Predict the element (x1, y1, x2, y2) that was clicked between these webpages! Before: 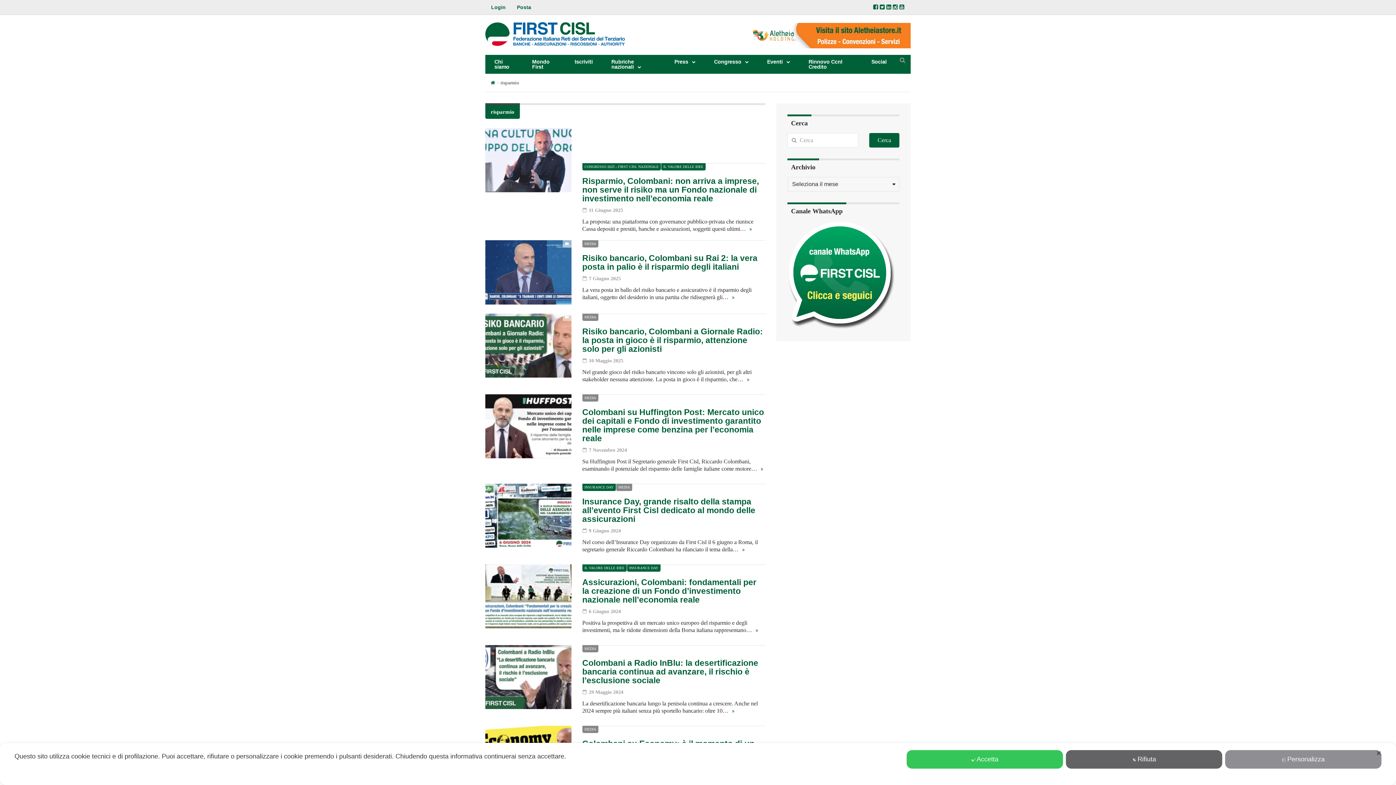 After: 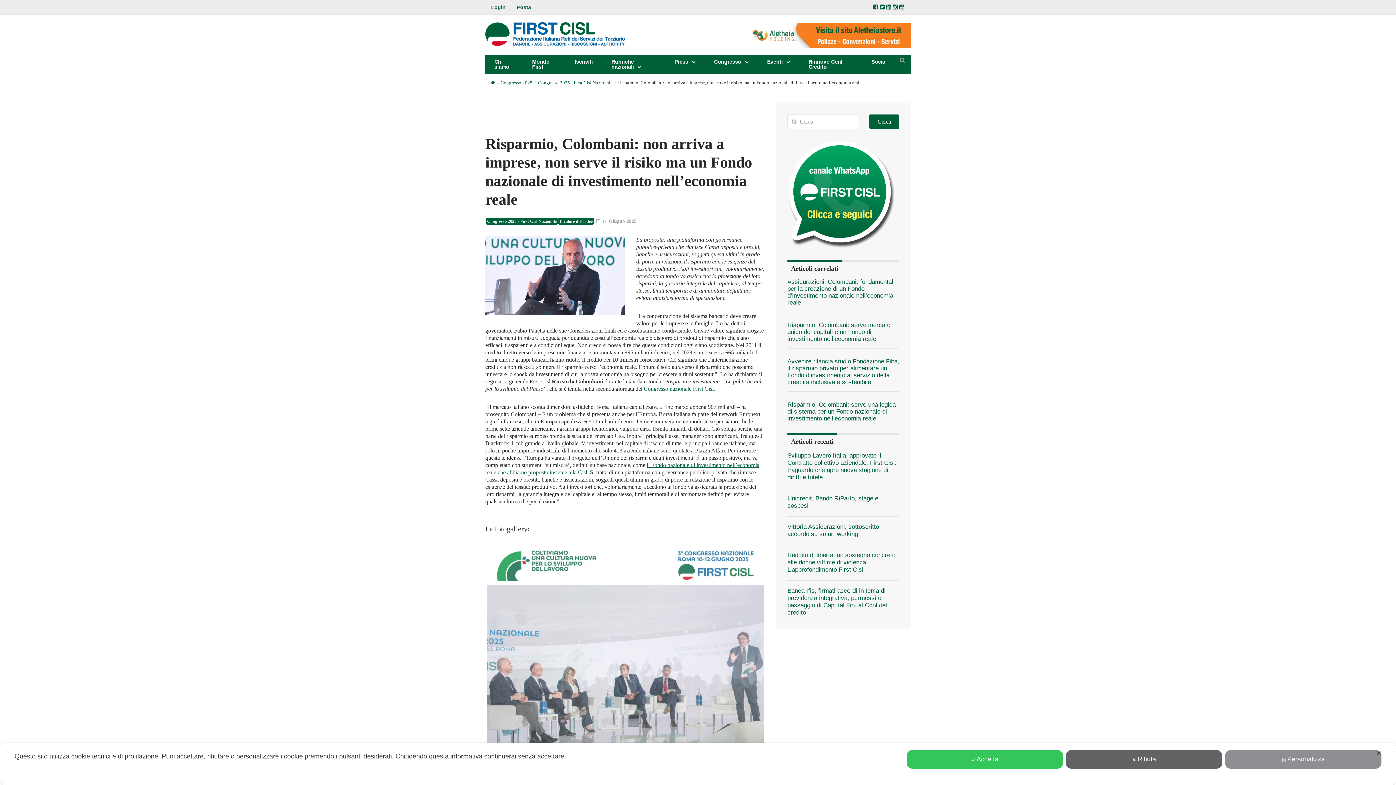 Action: label: Risparmio, Colombani: non arriva a imprese, non serve il risiko ma un Fondo nazionale di investimento nell’economia reale bbox: (582, 176, 759, 203)